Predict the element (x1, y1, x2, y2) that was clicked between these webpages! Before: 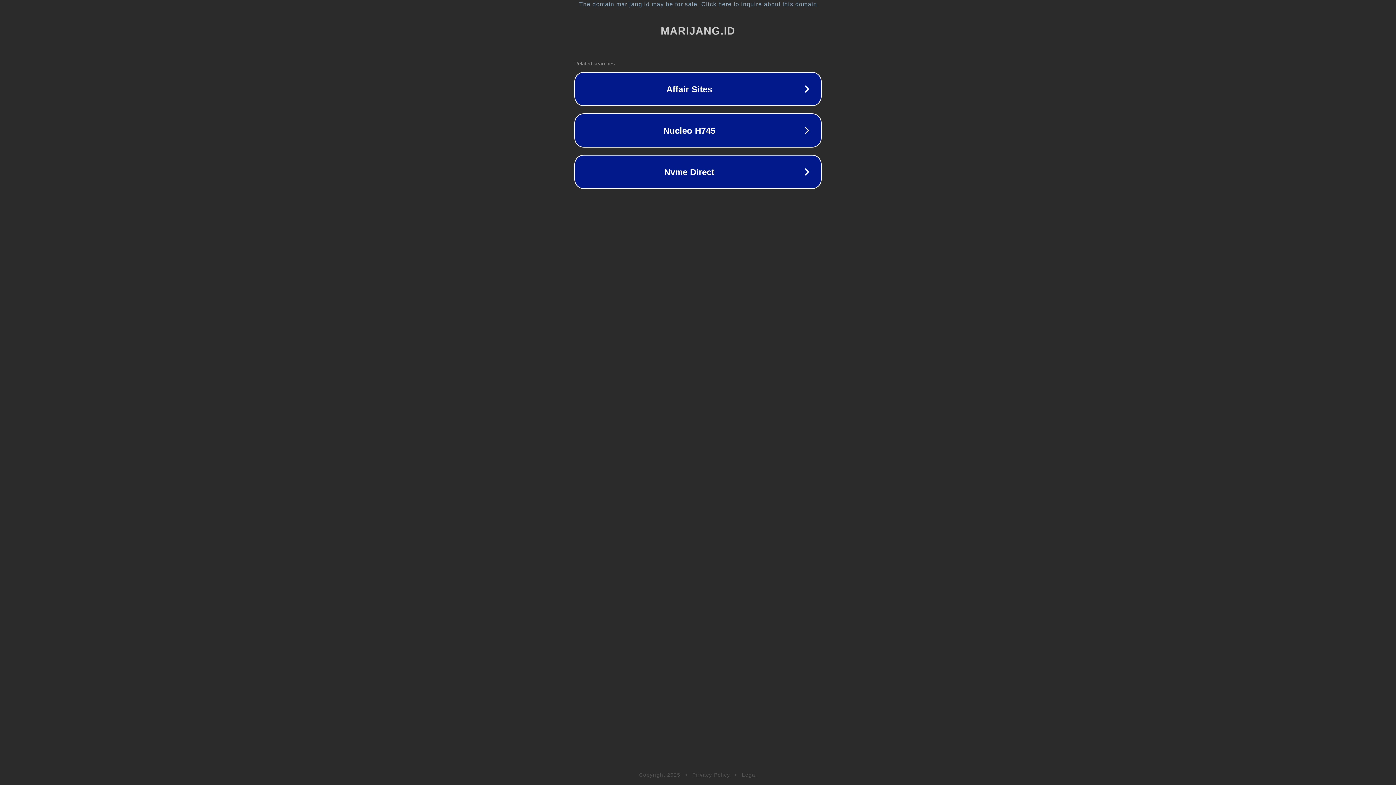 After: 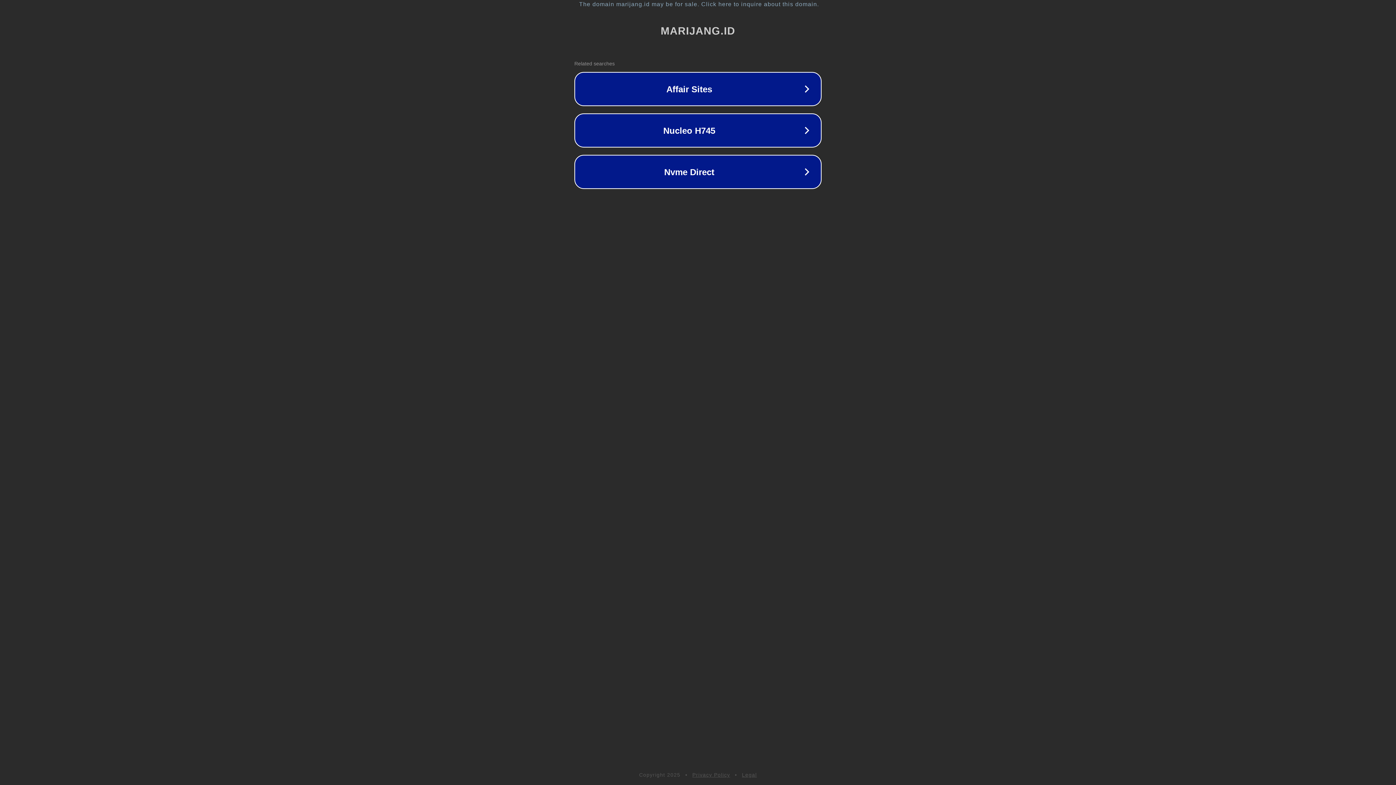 Action: bbox: (692, 772, 730, 778) label: Privacy Policy